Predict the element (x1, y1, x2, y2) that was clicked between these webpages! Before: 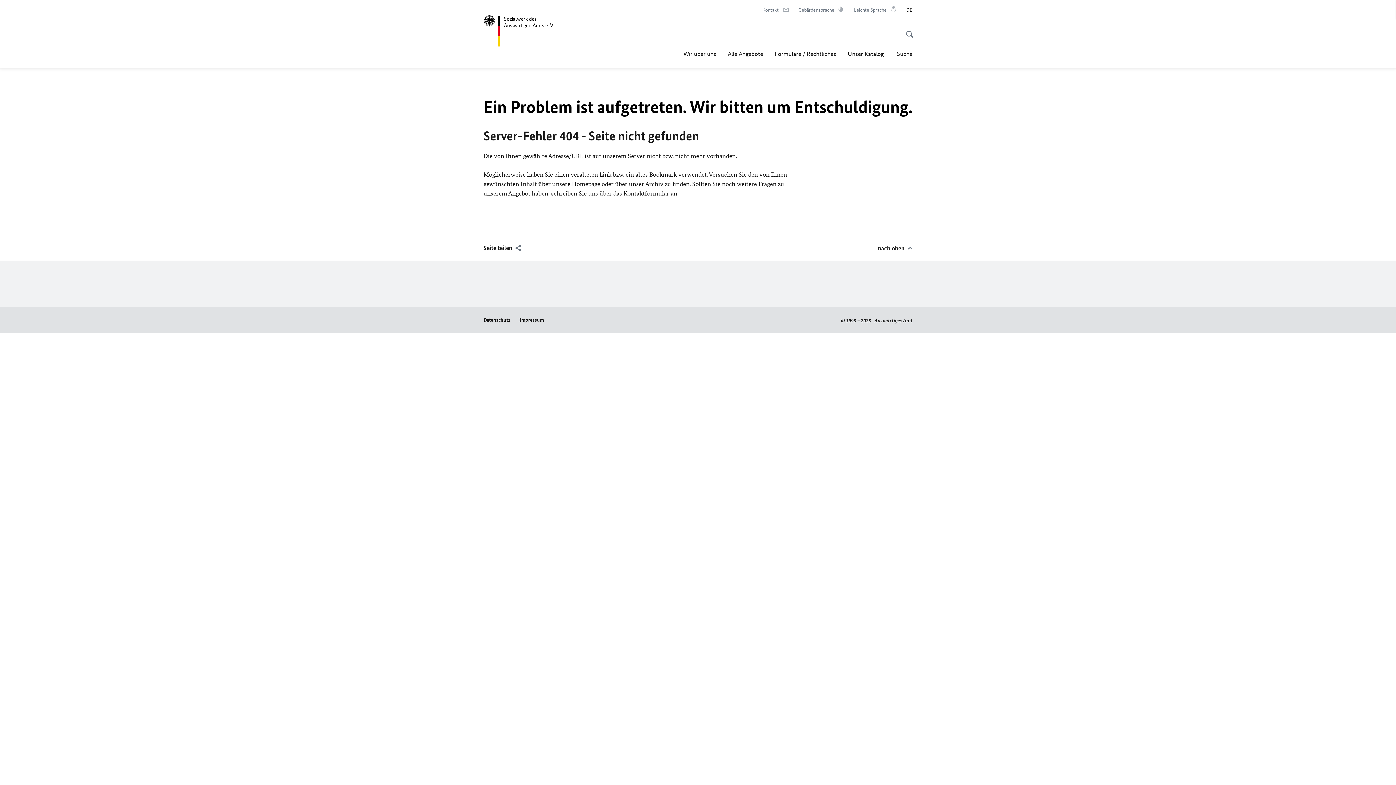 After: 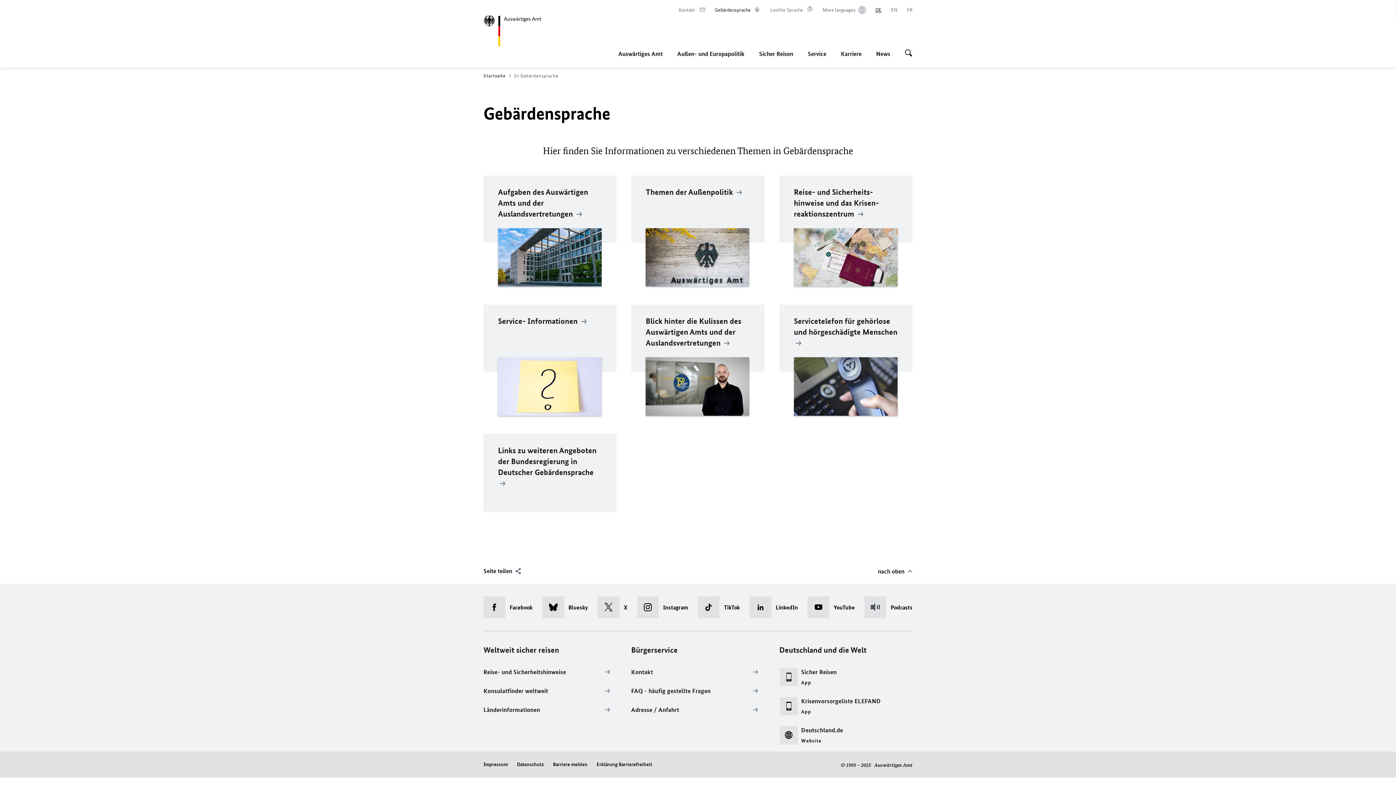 Action: label: Gebärdensprache
Im neuen Tab öffnen bbox: (798, 6, 844, 13)